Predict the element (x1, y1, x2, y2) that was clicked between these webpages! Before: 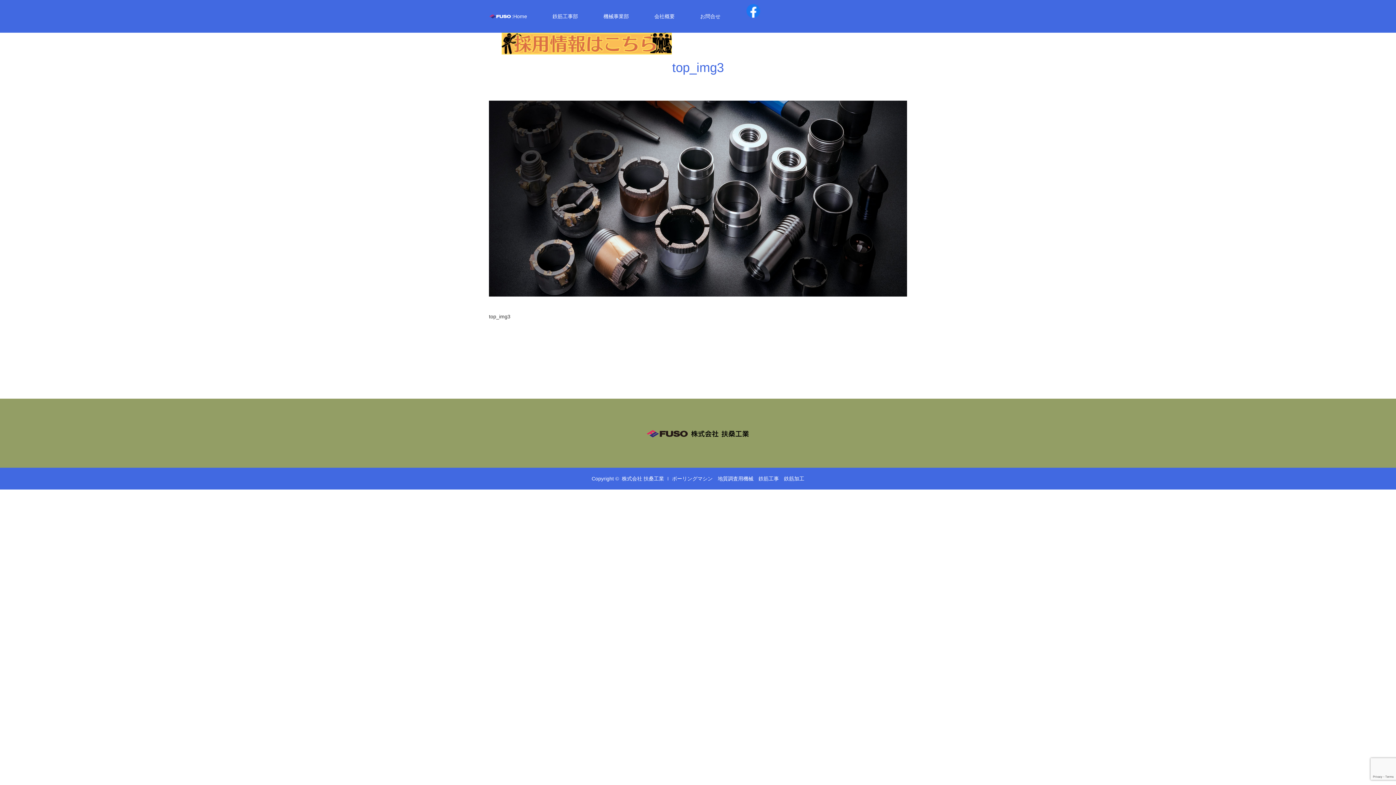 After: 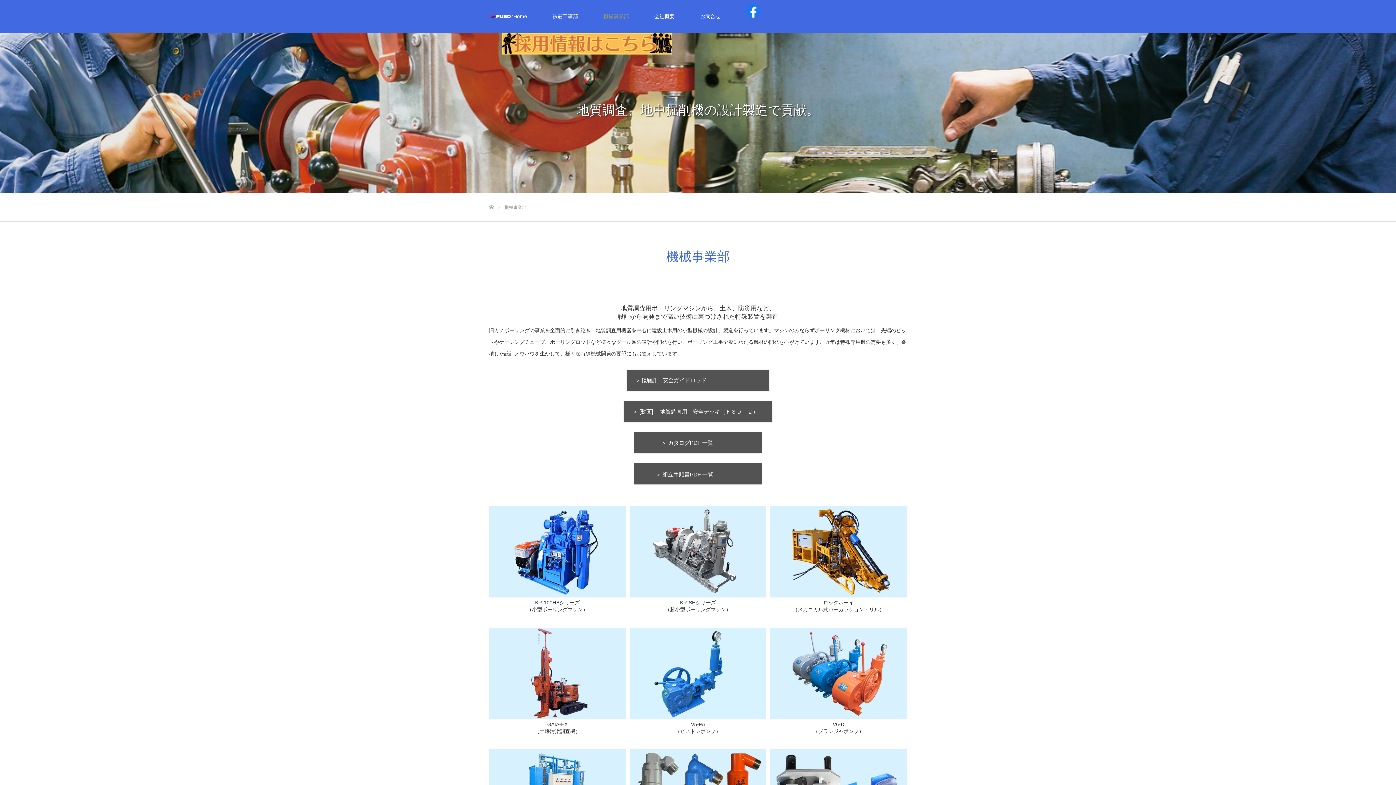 Action: label: 機械事業部 bbox: (590, 0, 641, 32)